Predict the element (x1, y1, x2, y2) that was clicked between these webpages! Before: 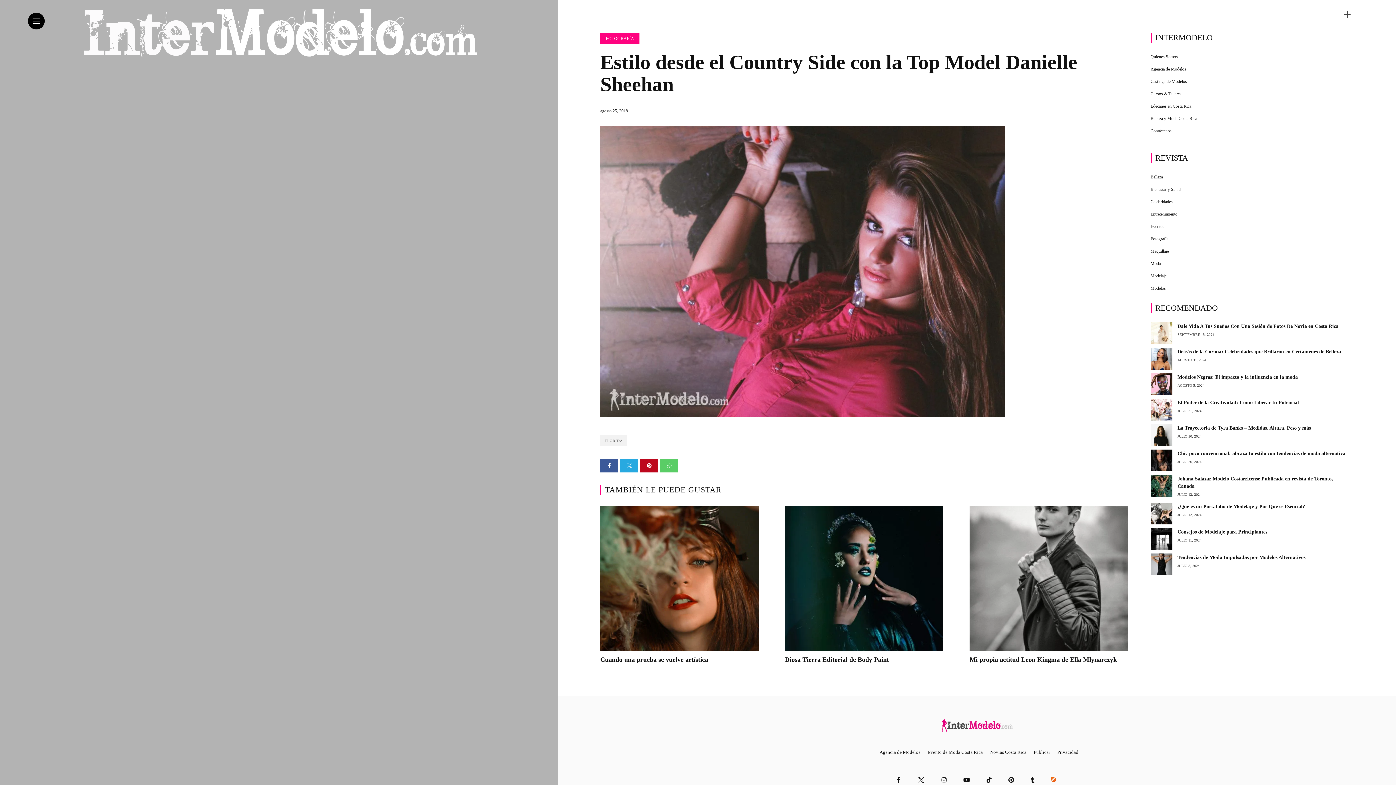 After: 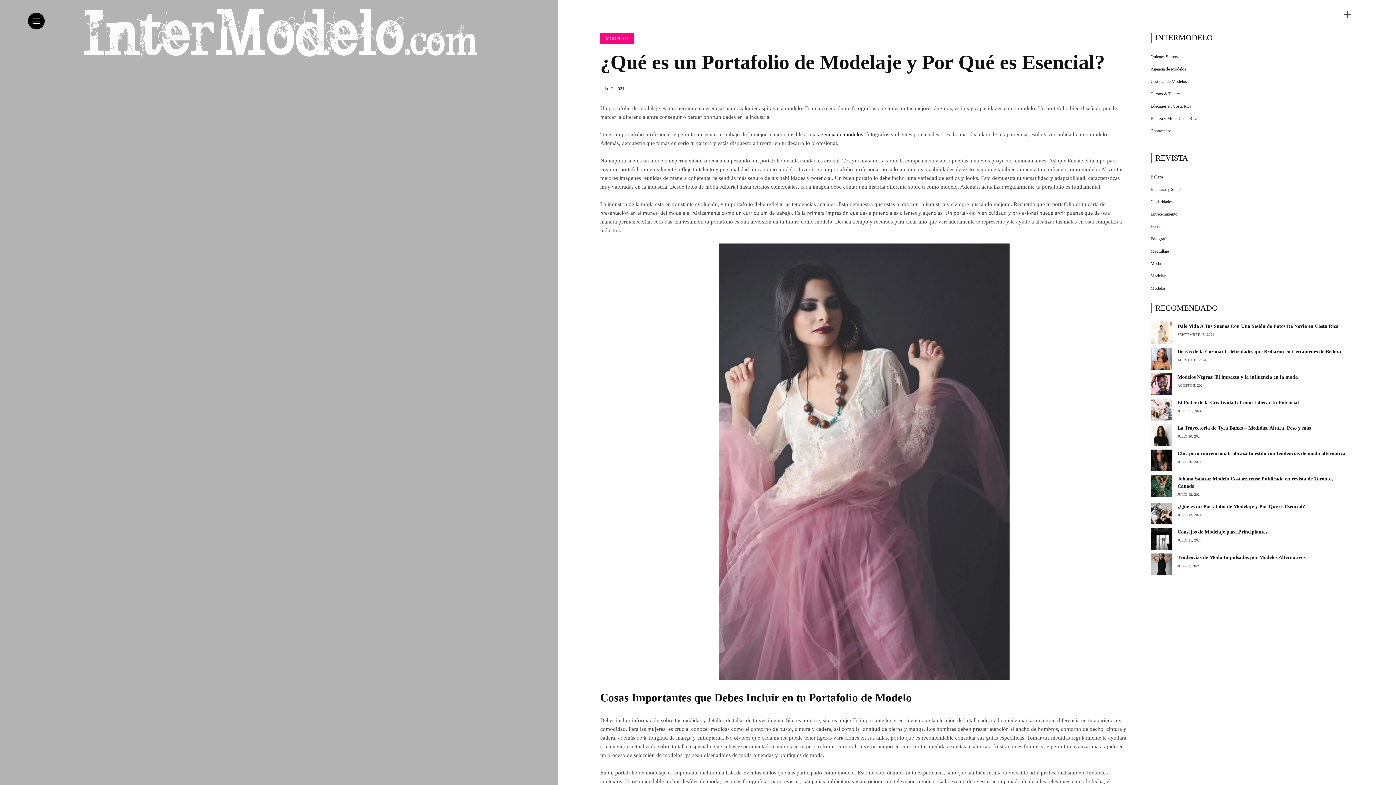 Action: bbox: (1177, 504, 1305, 509) label: ¿Qué es un Portafolio de Modelaje y Por Qué es Esencial?